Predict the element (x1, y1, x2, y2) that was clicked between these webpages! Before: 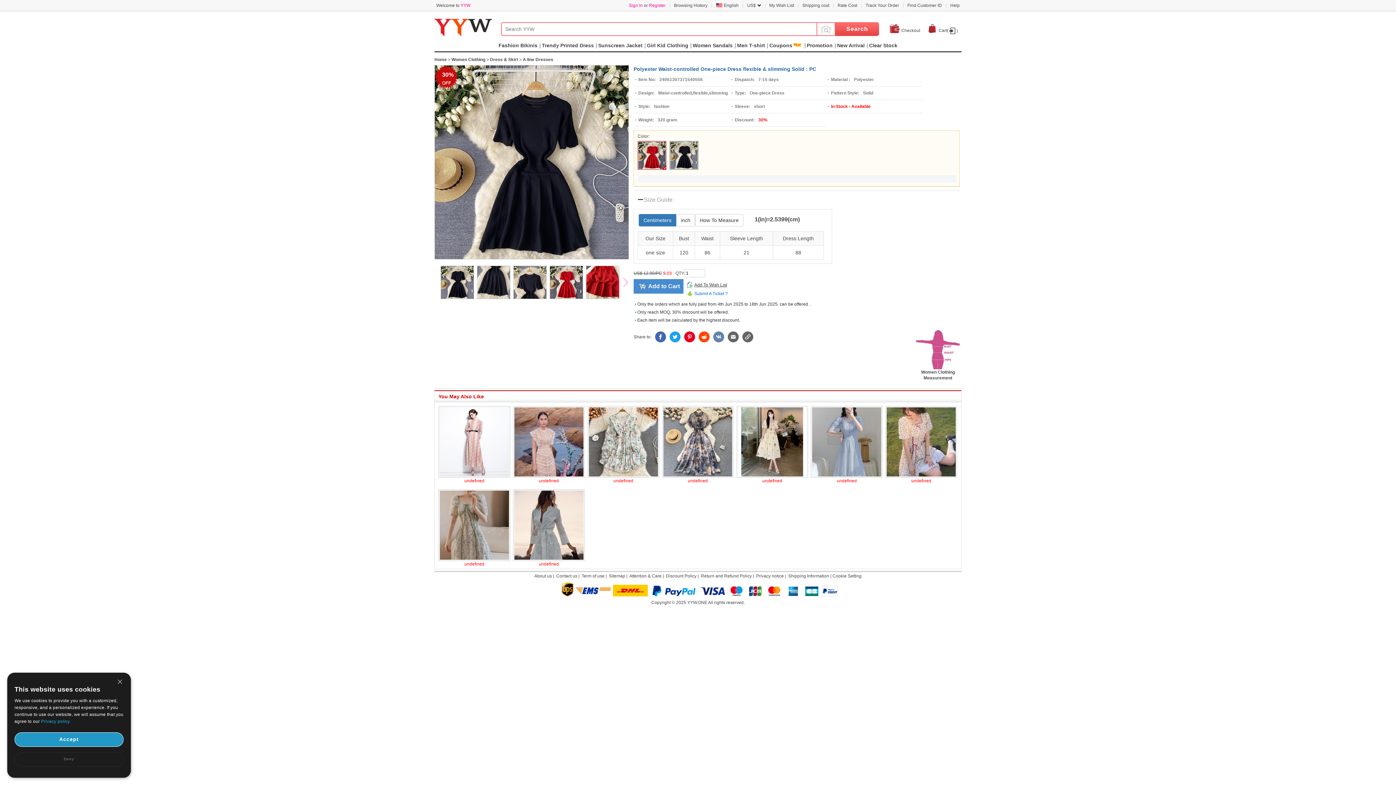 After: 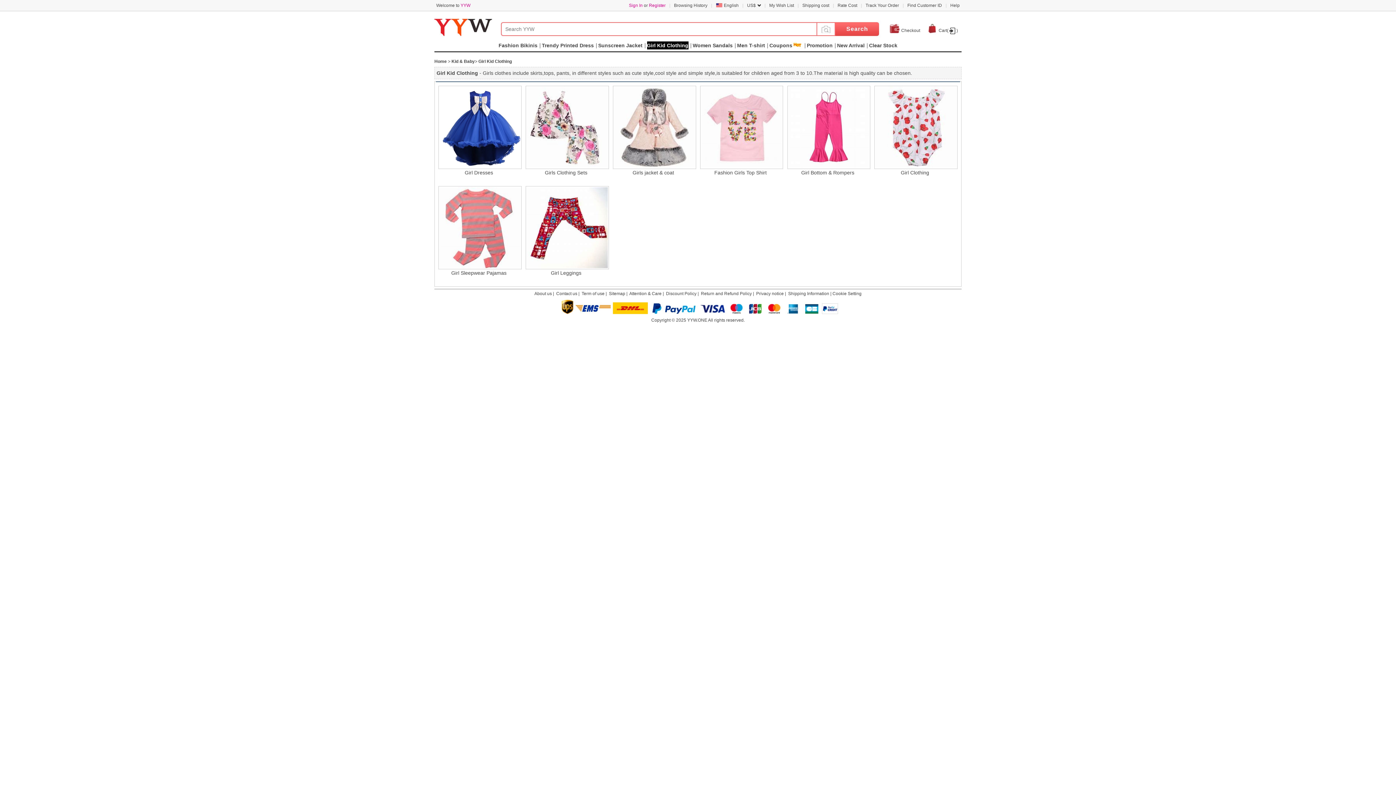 Action: bbox: (647, 41, 688, 49) label: Girl Kid Clothing